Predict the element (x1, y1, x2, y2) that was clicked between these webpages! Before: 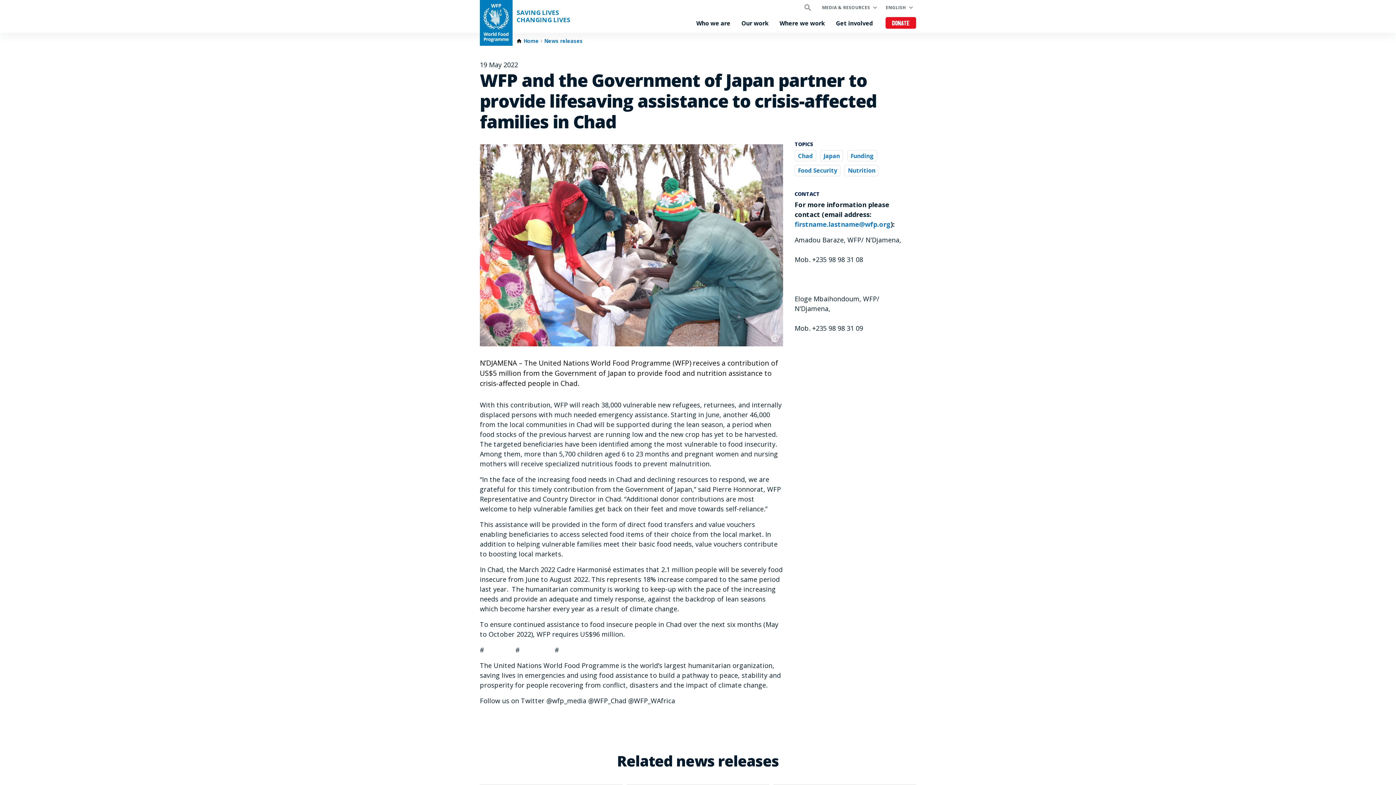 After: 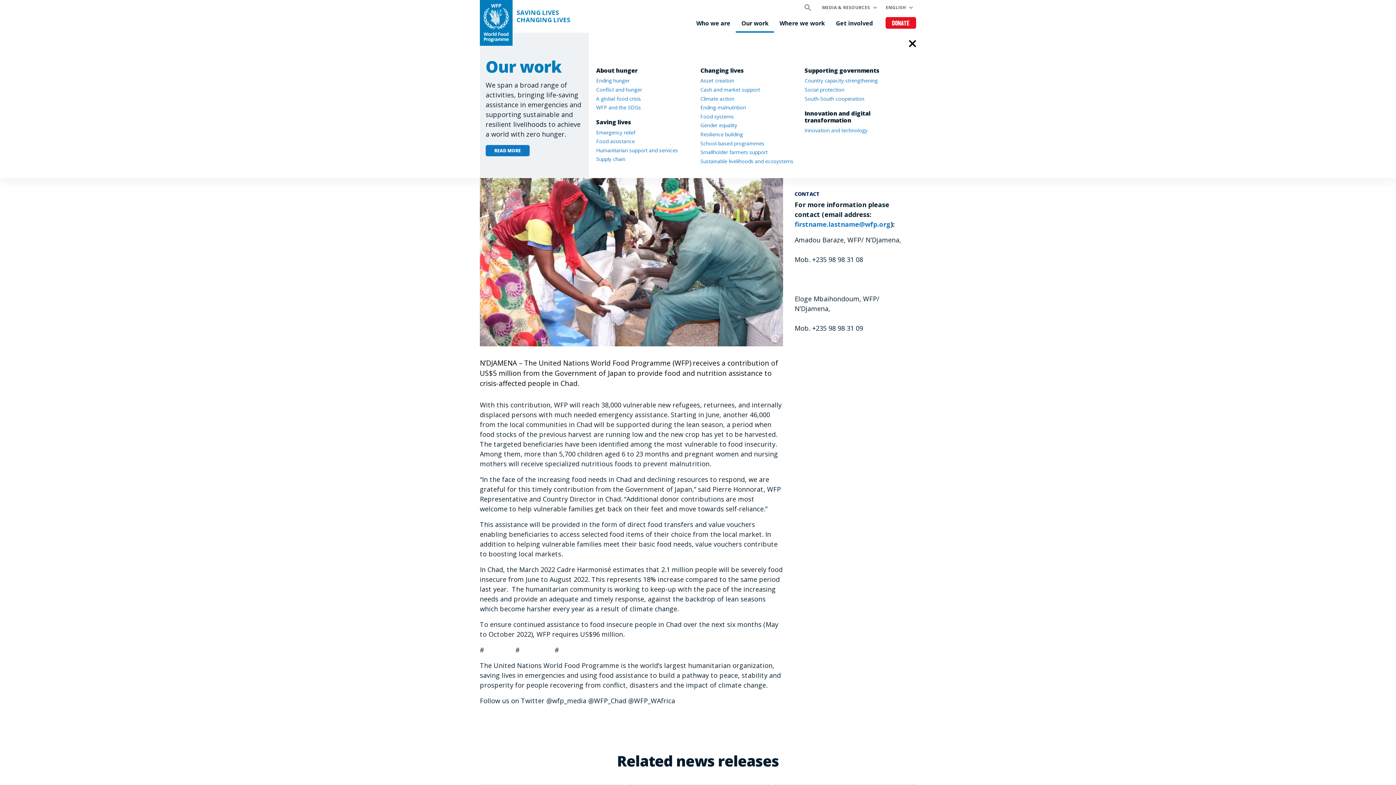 Action: bbox: (736, 15, 774, 32) label: Our work